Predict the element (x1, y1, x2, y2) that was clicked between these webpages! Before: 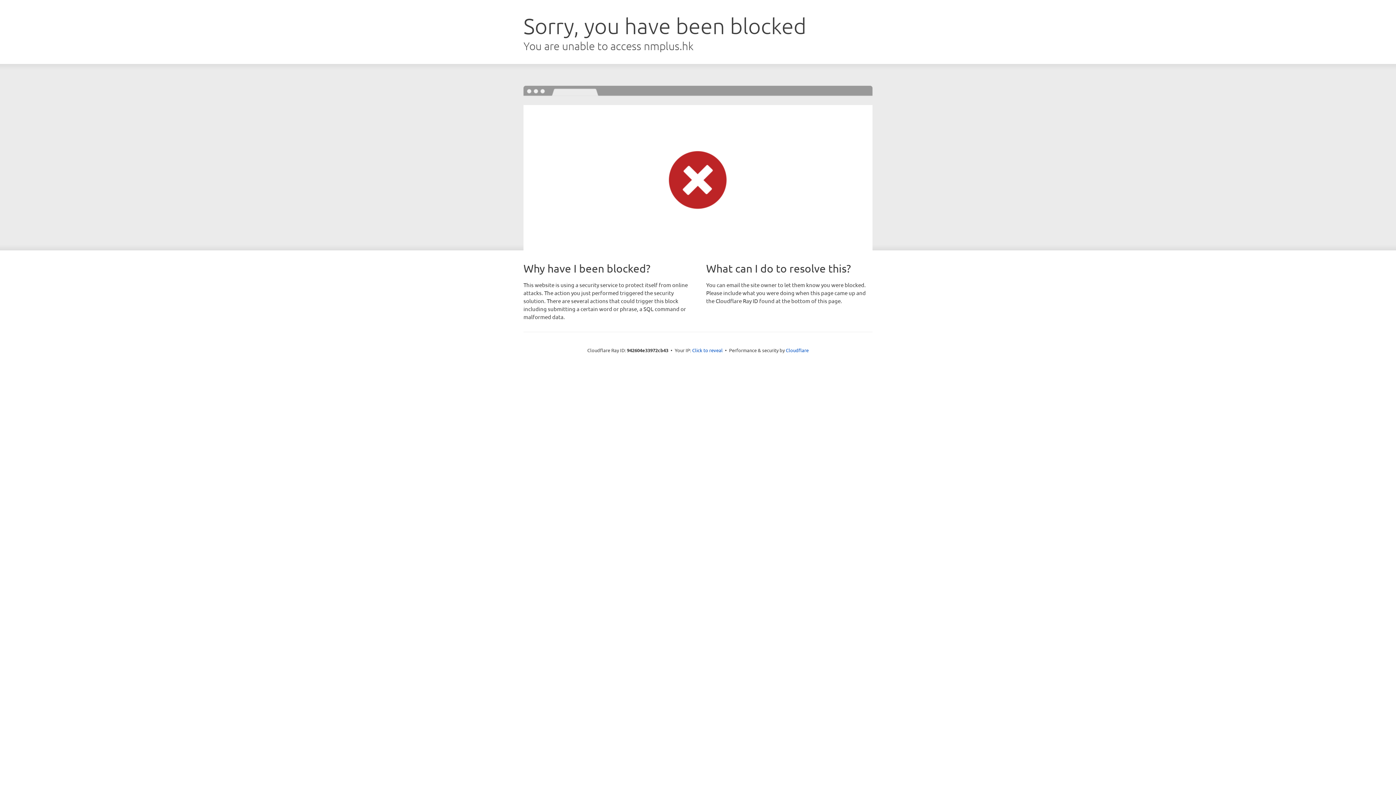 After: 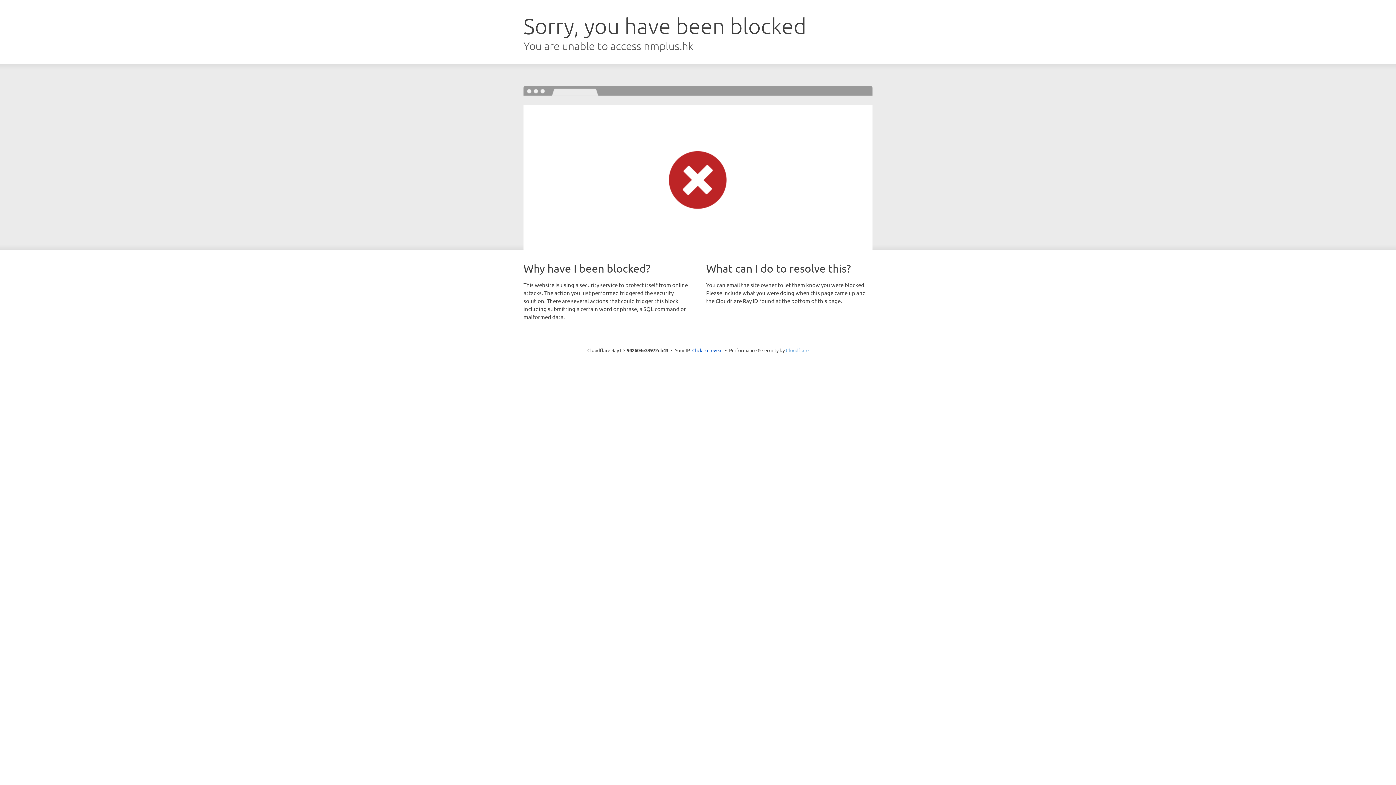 Action: bbox: (786, 347, 808, 353) label: Cloudflare